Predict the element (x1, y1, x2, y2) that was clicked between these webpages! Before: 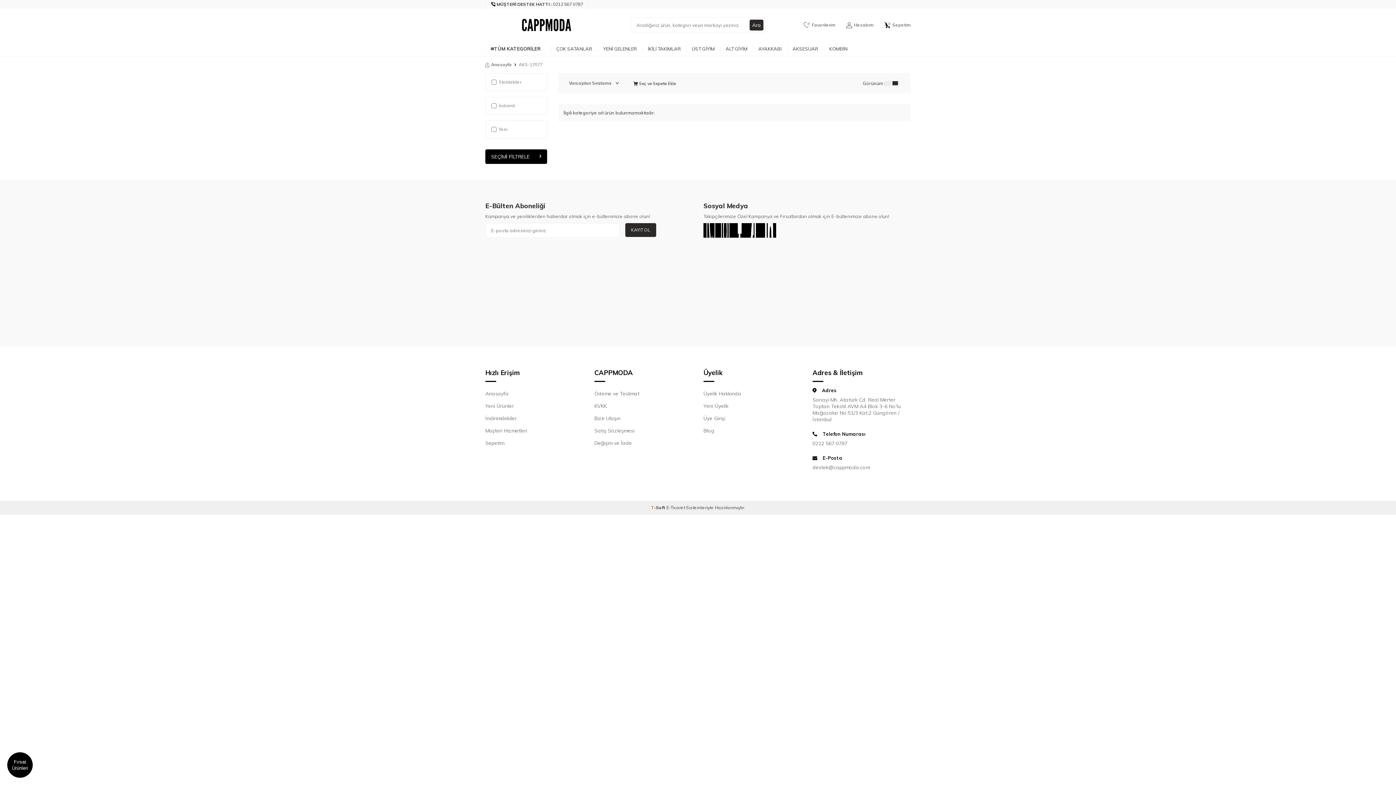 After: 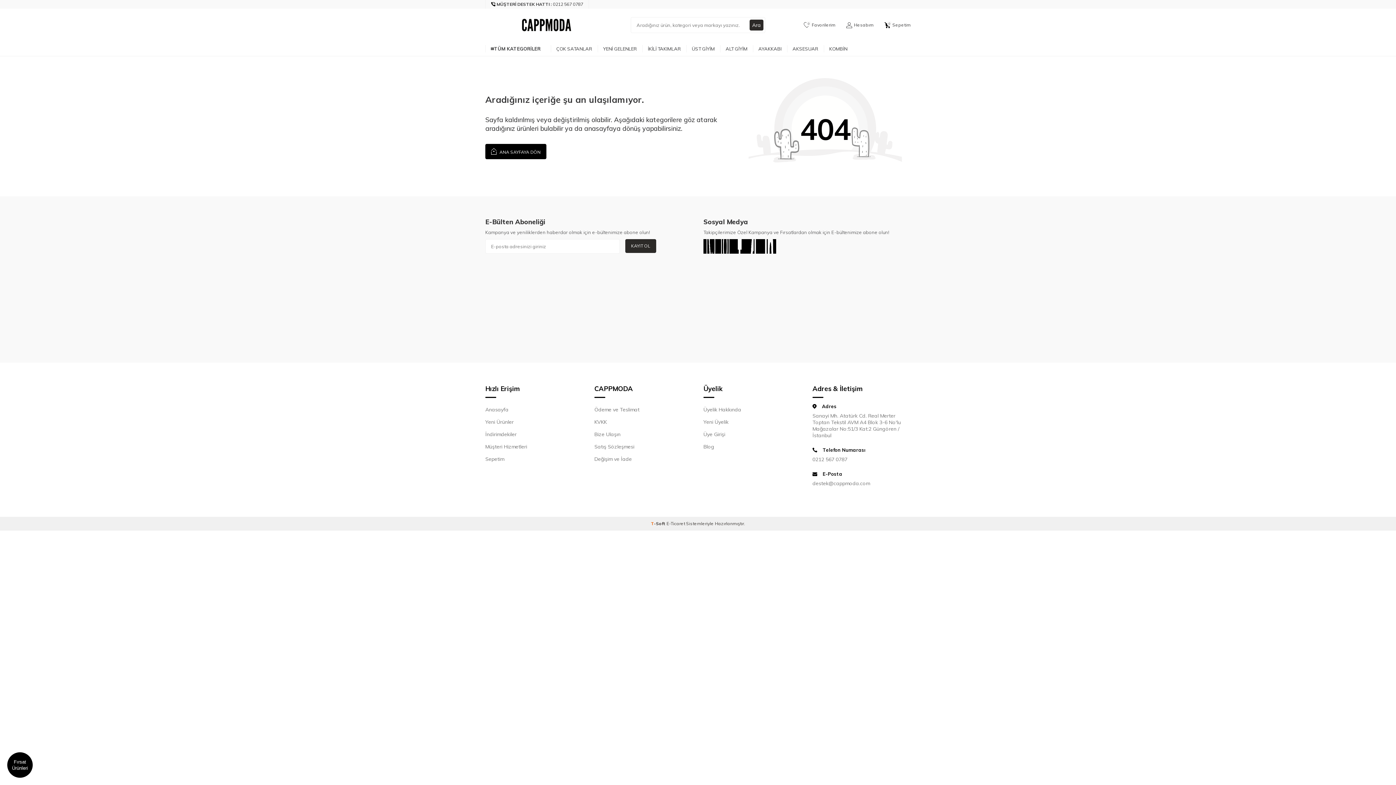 Action: label: Ödeme ve Teslimat bbox: (594, 387, 692, 400)